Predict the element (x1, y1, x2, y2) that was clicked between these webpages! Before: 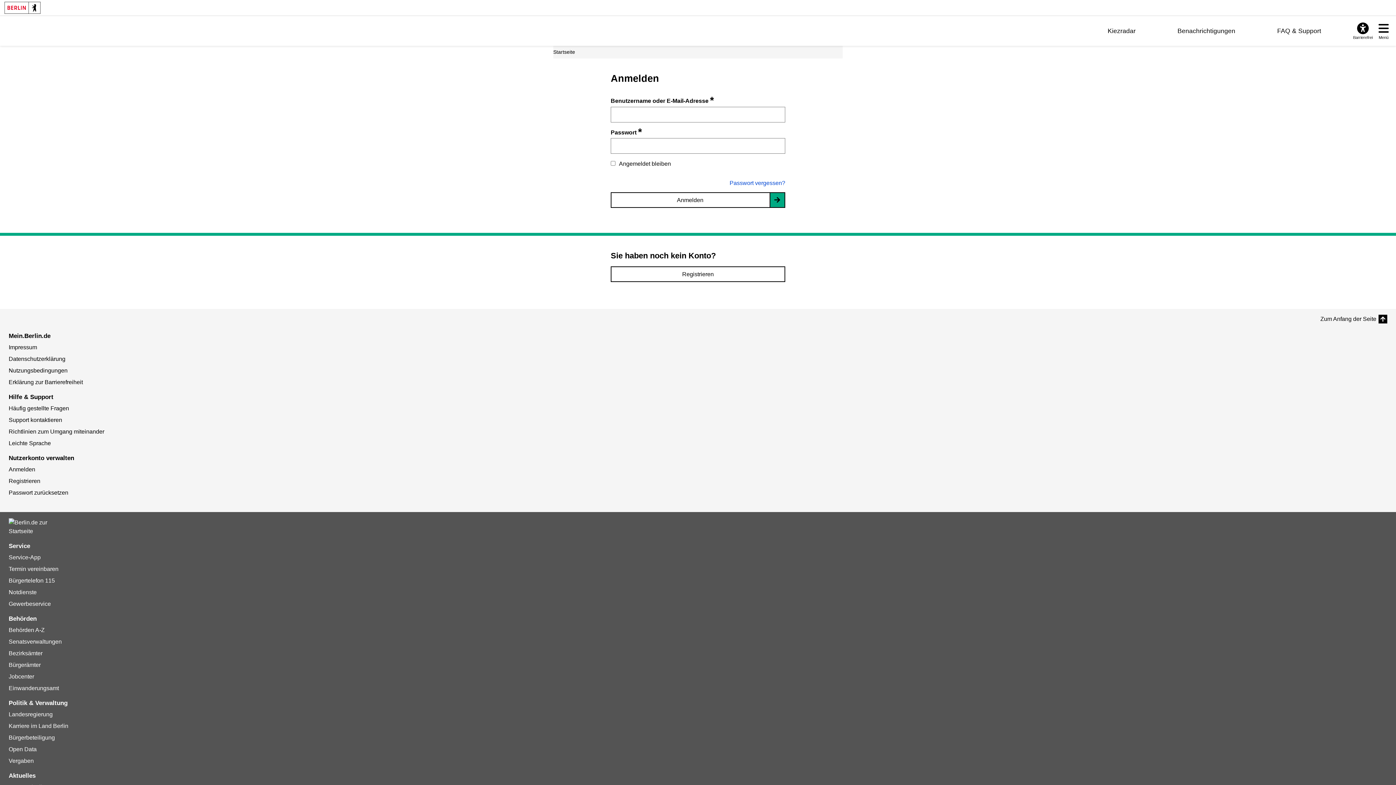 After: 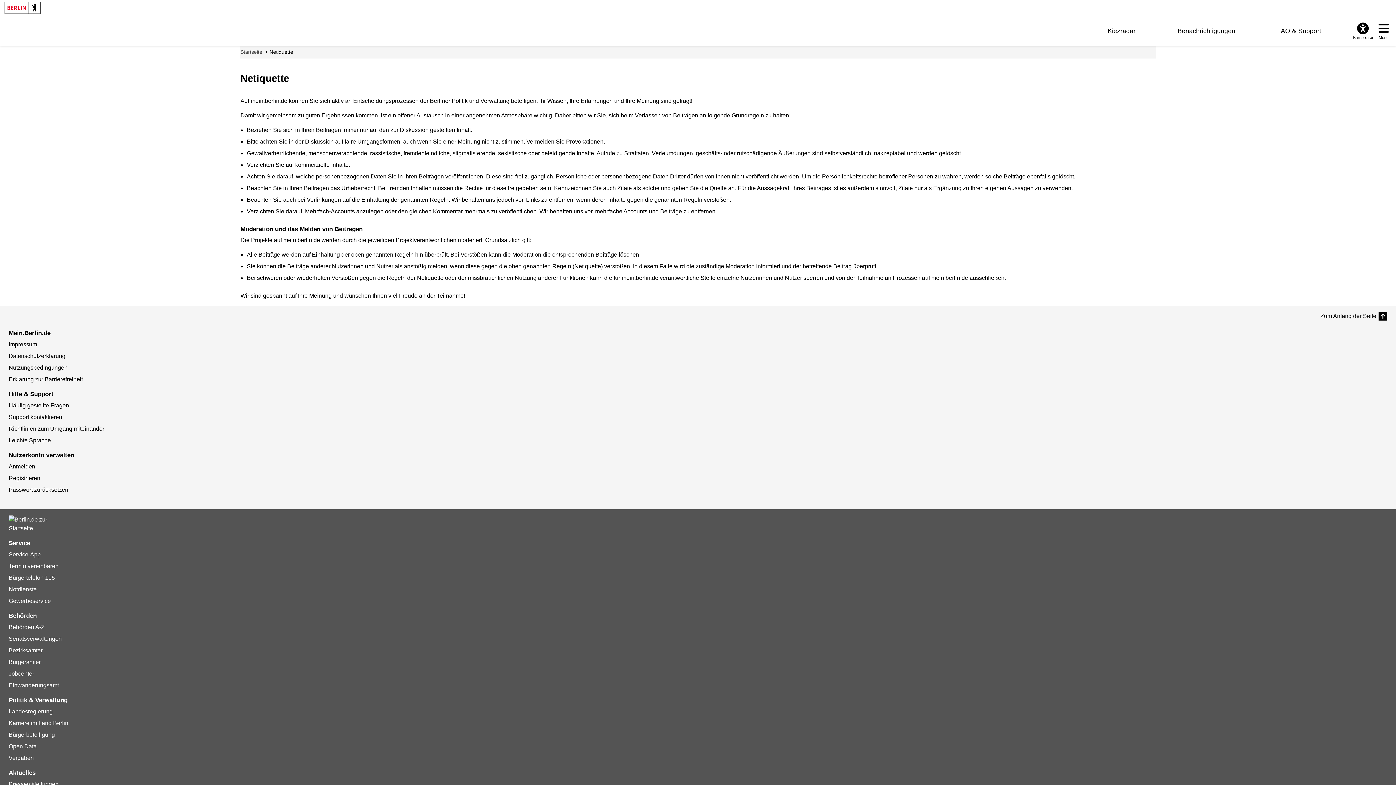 Action: bbox: (8, 428, 104, 434) label: Richtlinien zum Umgang miteinander